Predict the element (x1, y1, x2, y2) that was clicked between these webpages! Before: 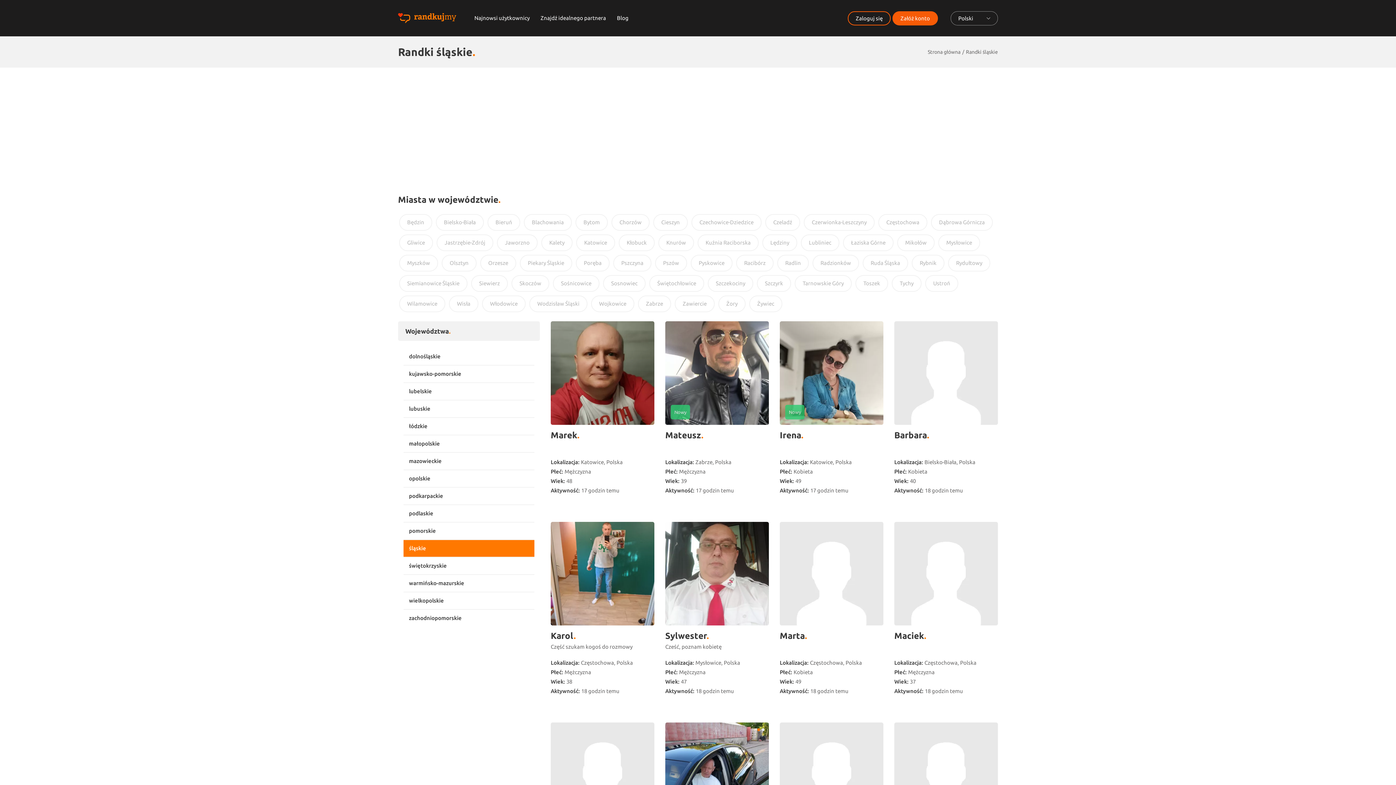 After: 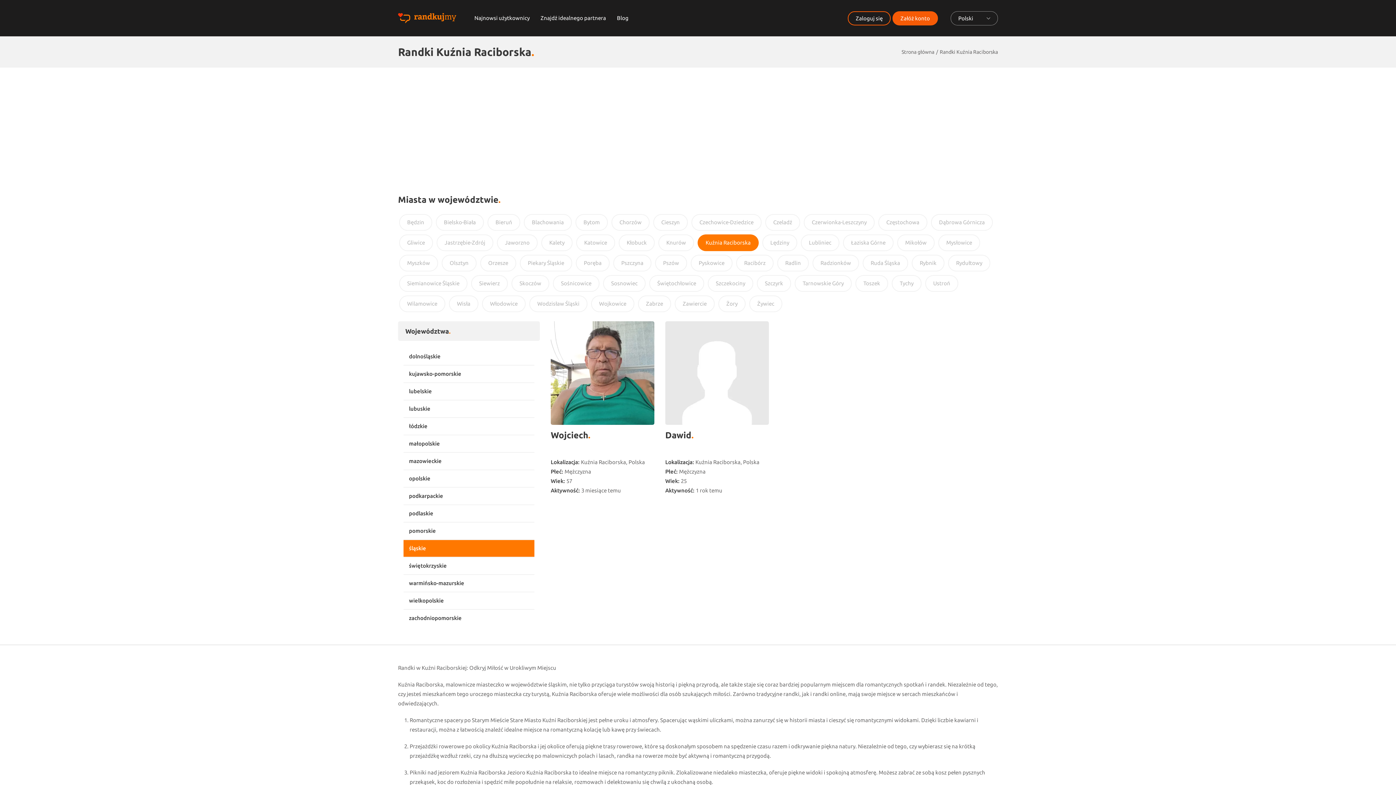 Action: bbox: (697, 234, 758, 251) label: Kuźnia Raciborska